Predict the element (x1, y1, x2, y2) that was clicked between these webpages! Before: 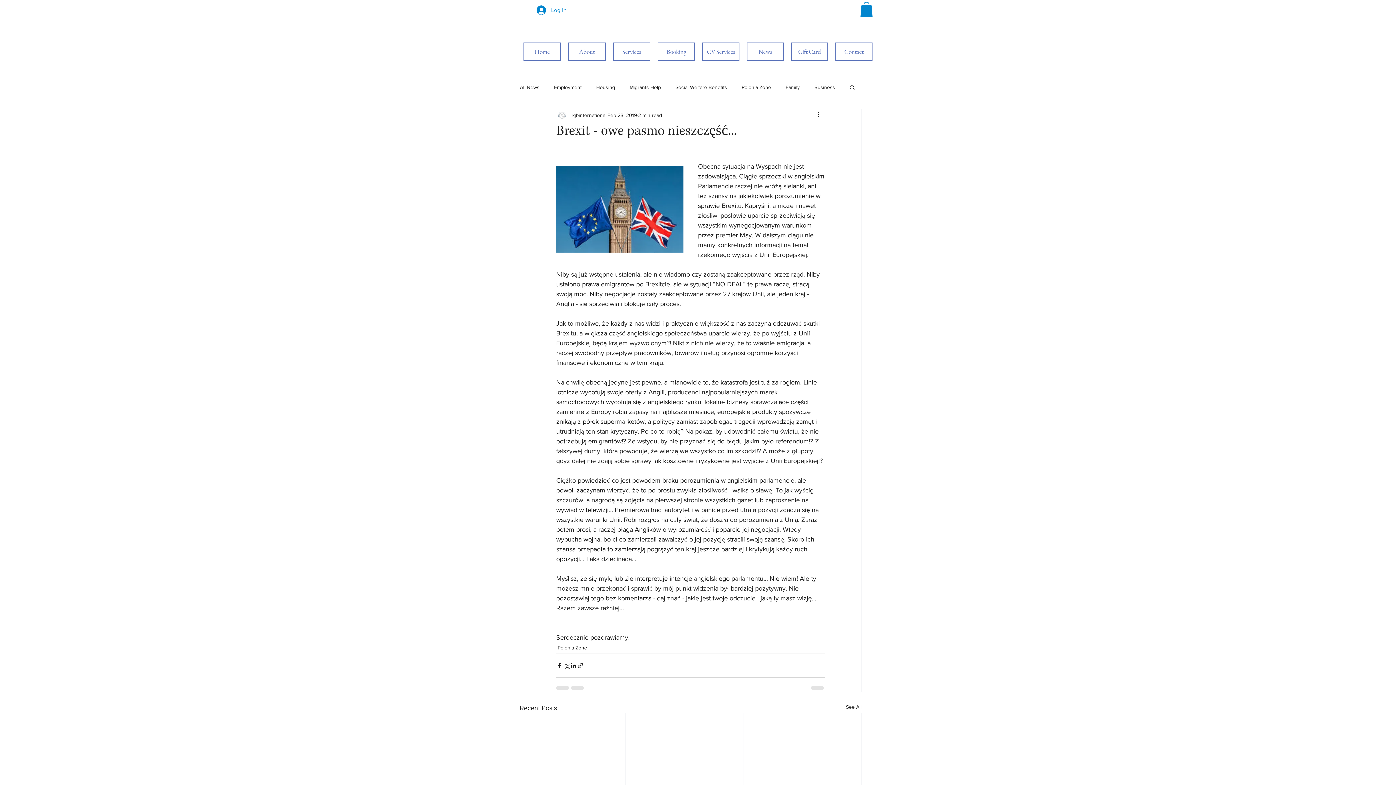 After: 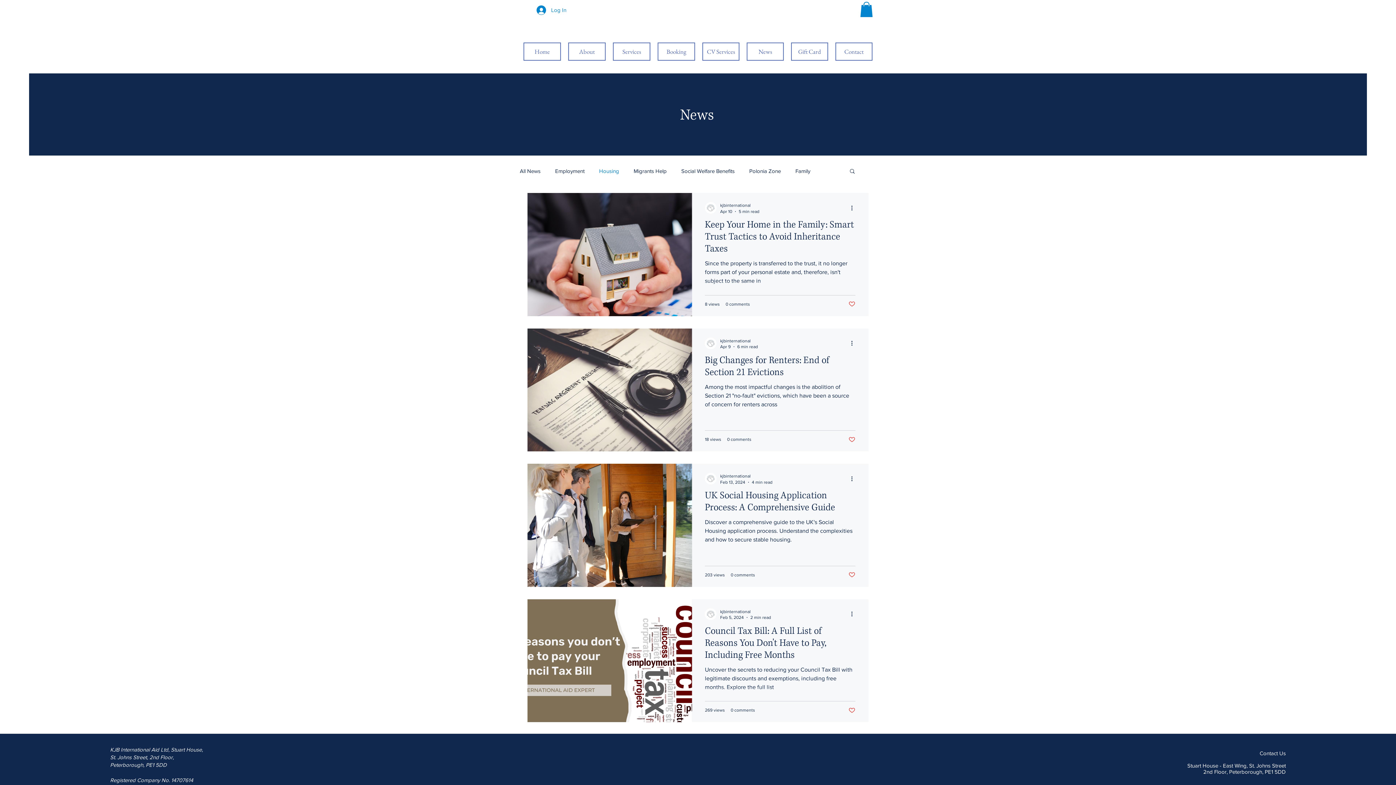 Action: bbox: (596, 83, 615, 90) label: Housing